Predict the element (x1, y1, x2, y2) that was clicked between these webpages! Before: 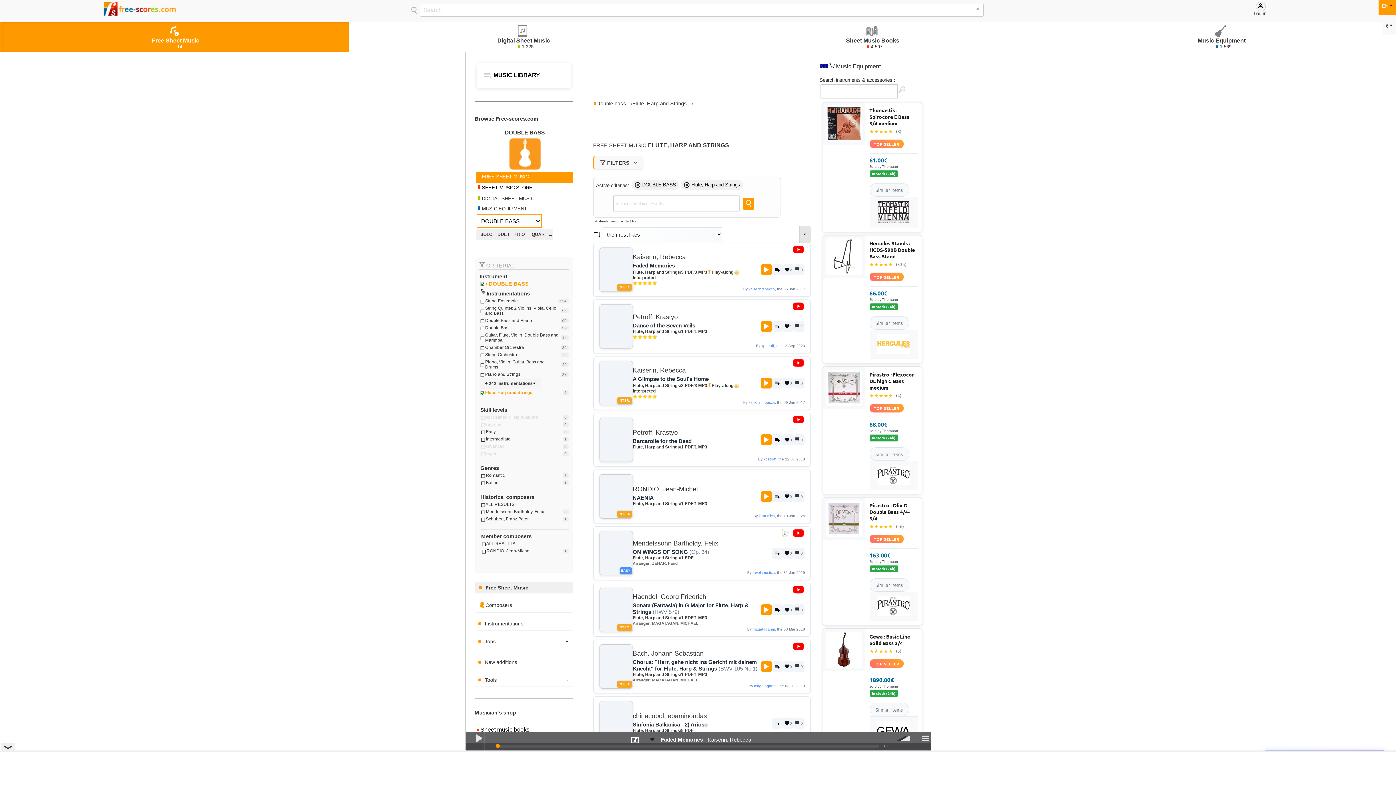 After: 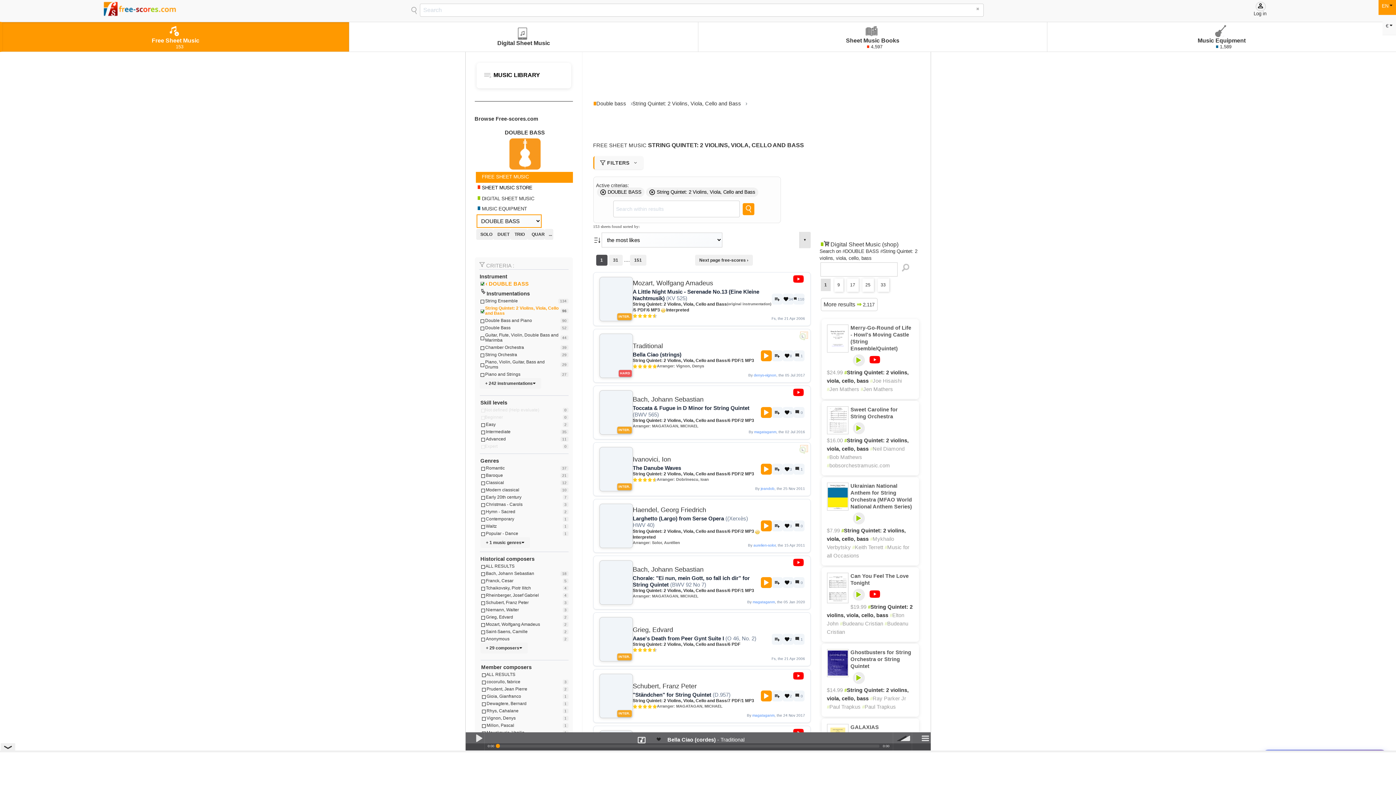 Action: bbox: (479, 304, 568, 317) label:  
String Quintet: 2 Violins, Viola, Cello and Bass
96